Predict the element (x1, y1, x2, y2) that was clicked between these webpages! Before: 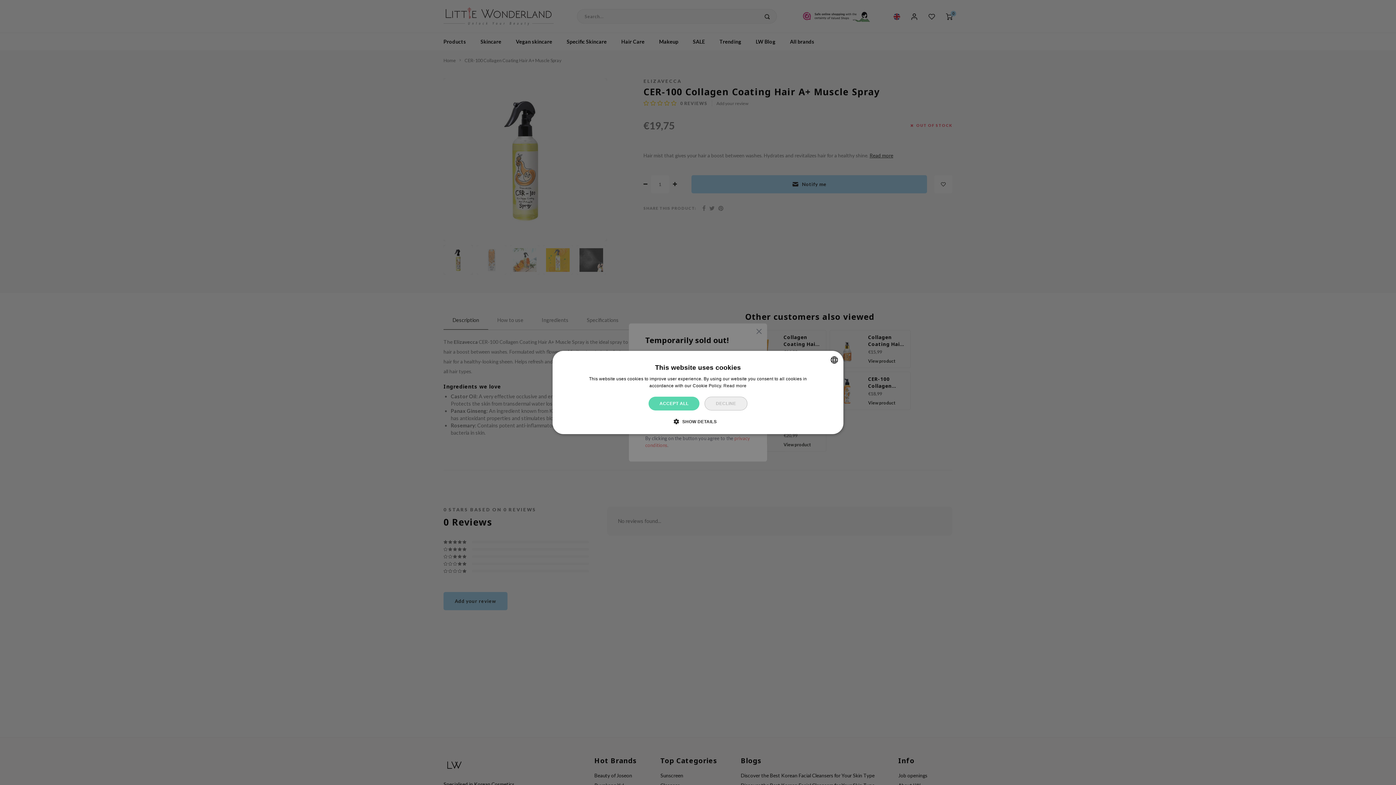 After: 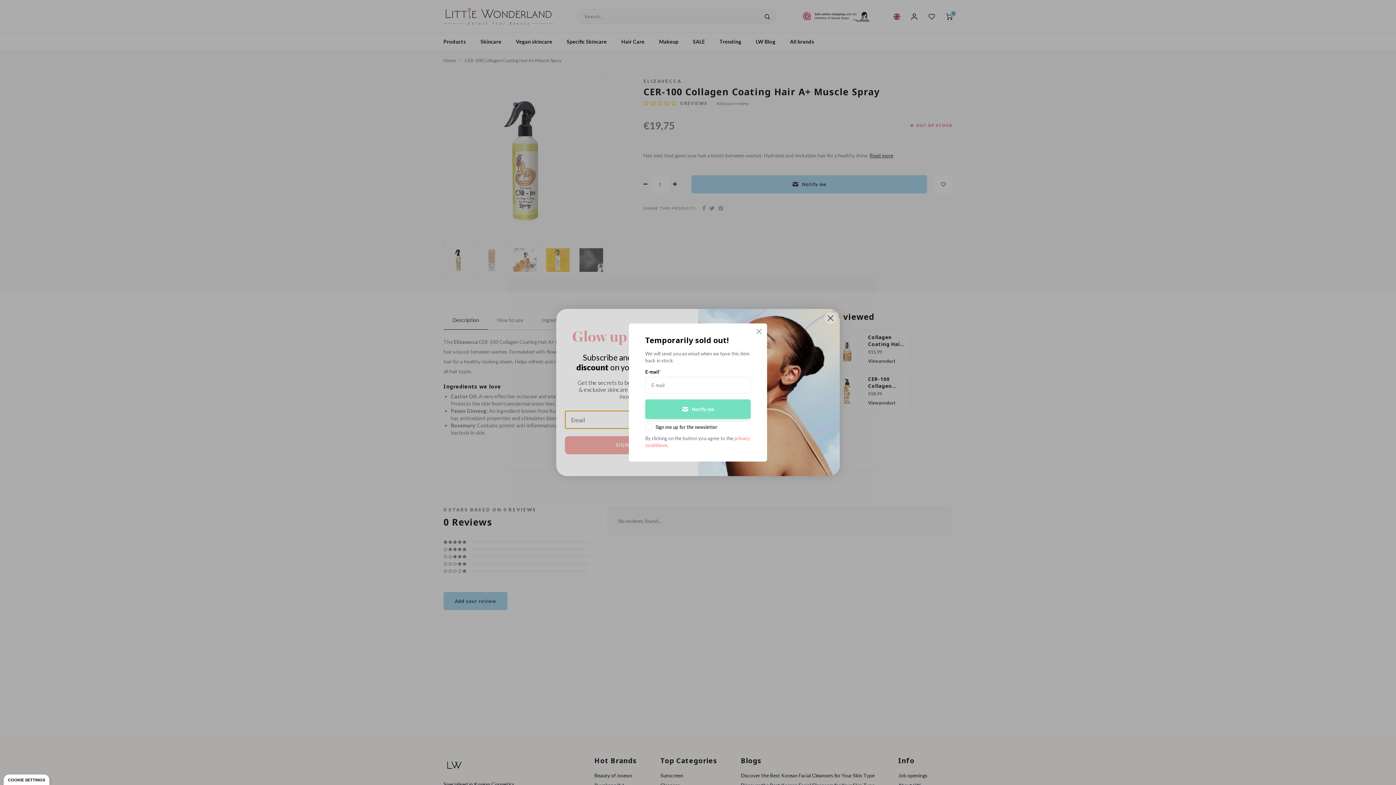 Action: label: ACCEPT ALL bbox: (648, 396, 699, 410)